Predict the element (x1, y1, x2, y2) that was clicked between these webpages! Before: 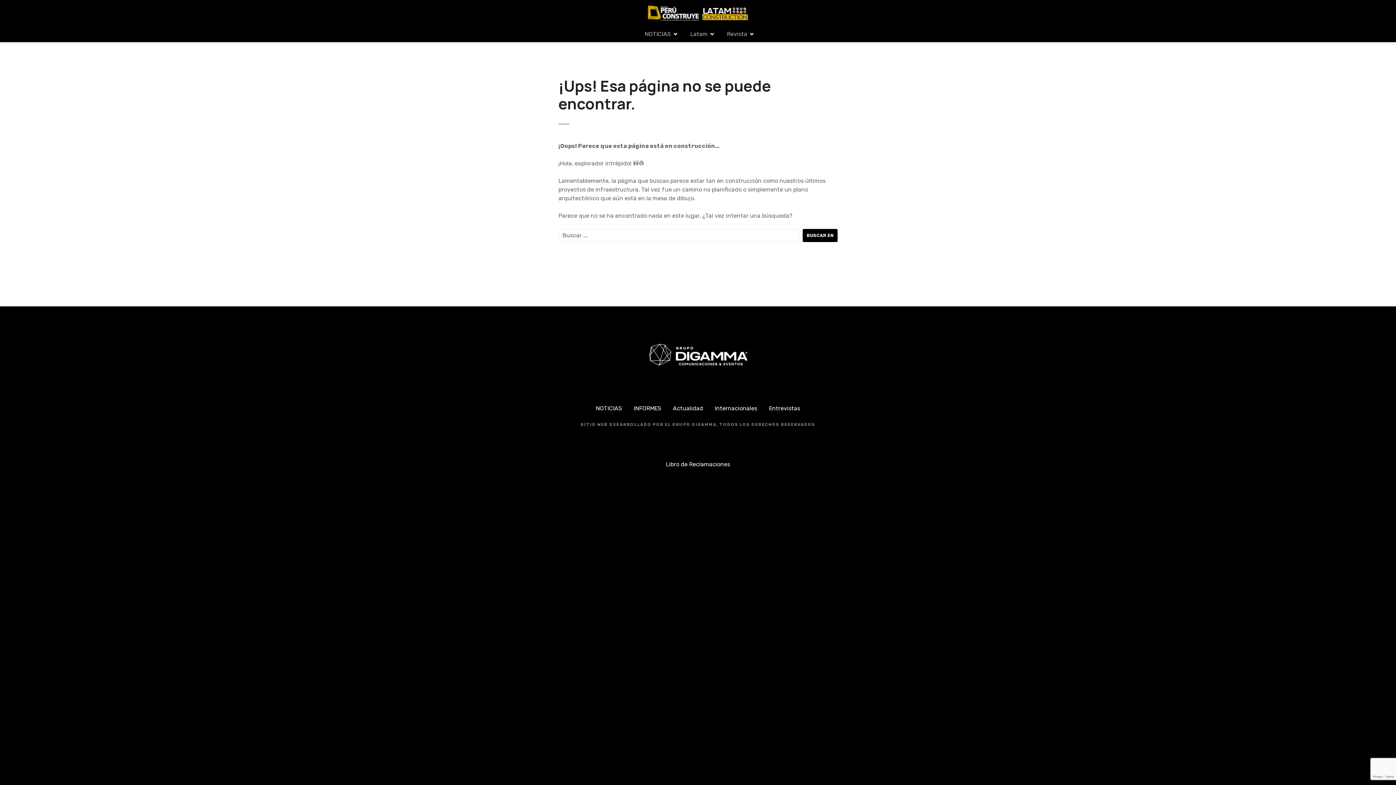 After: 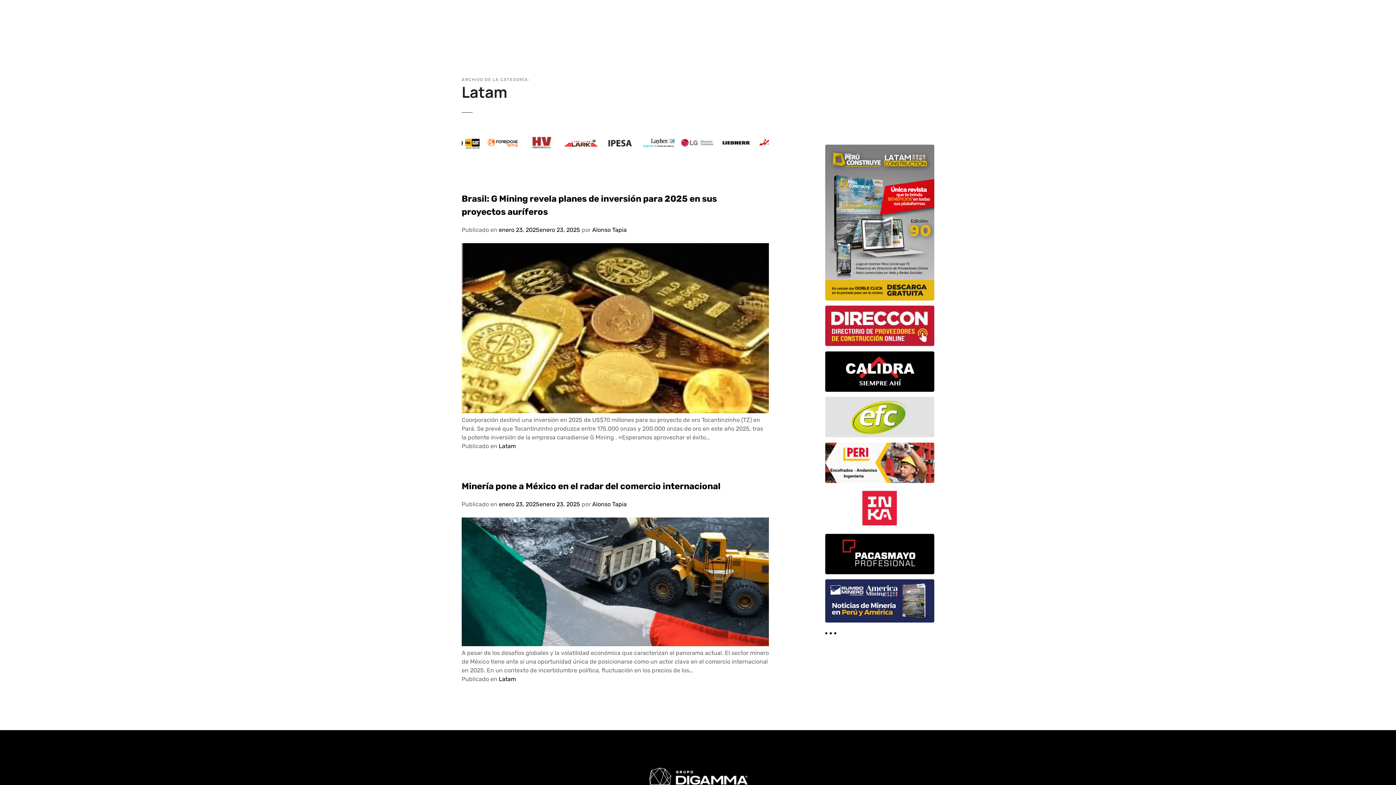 Action: bbox: (683, 26, 719, 42) label: Latam